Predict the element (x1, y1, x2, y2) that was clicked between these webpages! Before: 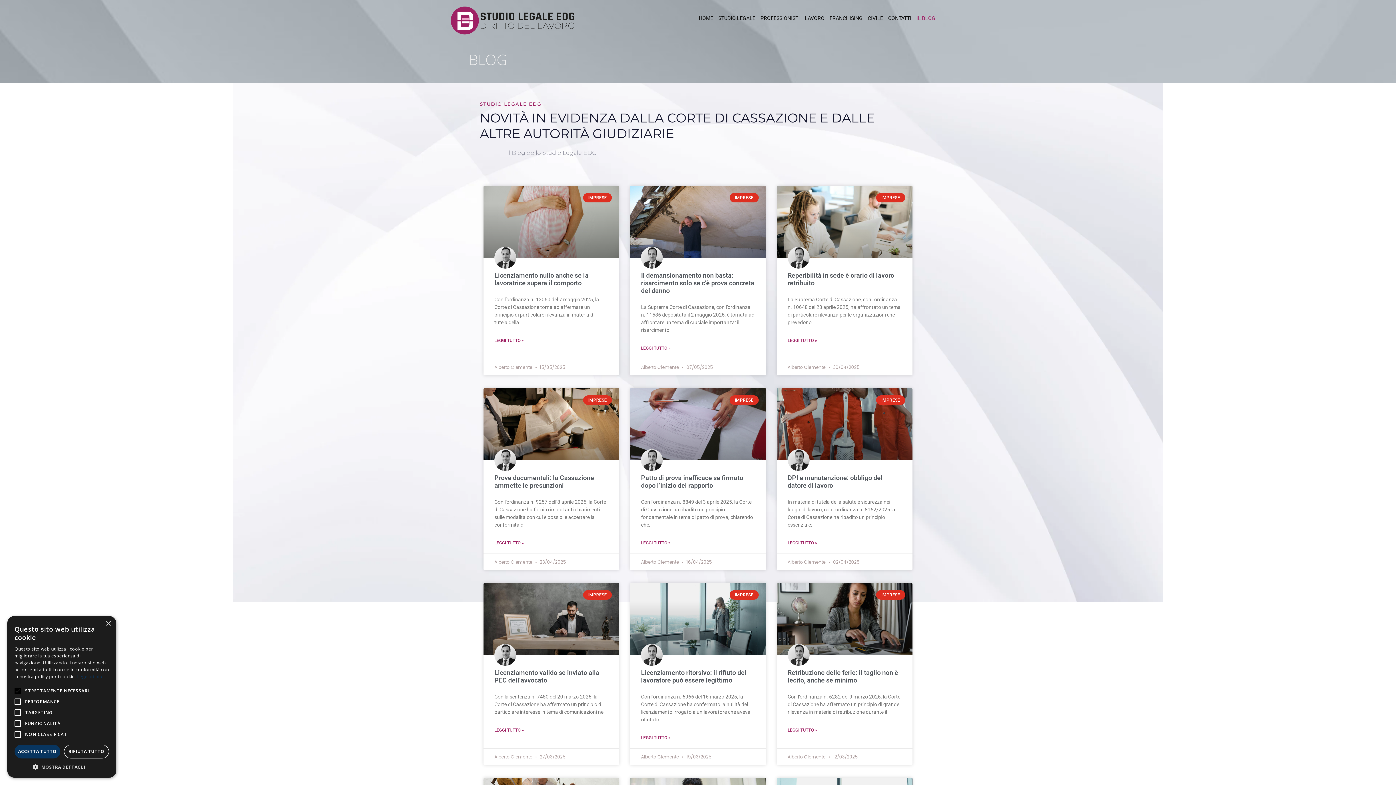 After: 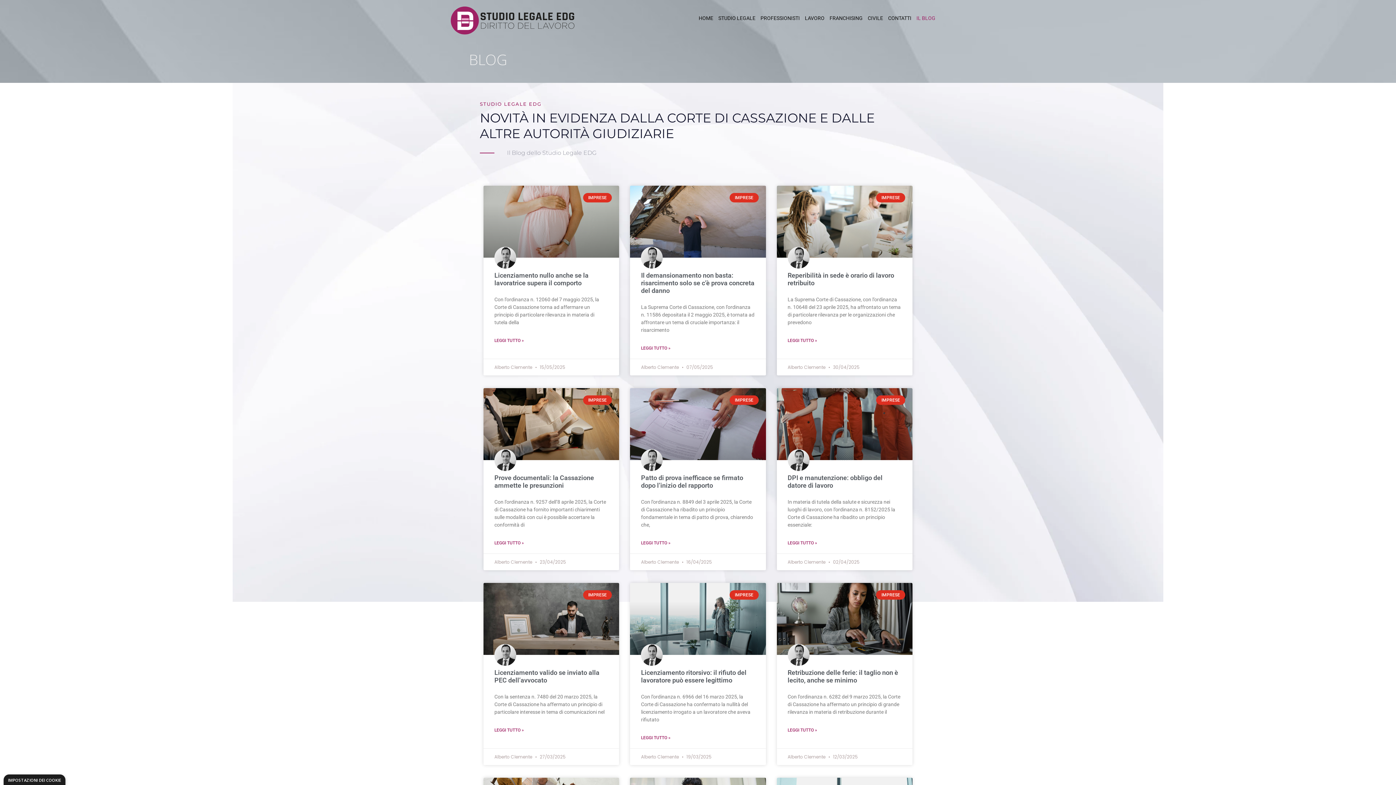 Action: label: ACCETTA TUTTO bbox: (14, 745, 60, 758)